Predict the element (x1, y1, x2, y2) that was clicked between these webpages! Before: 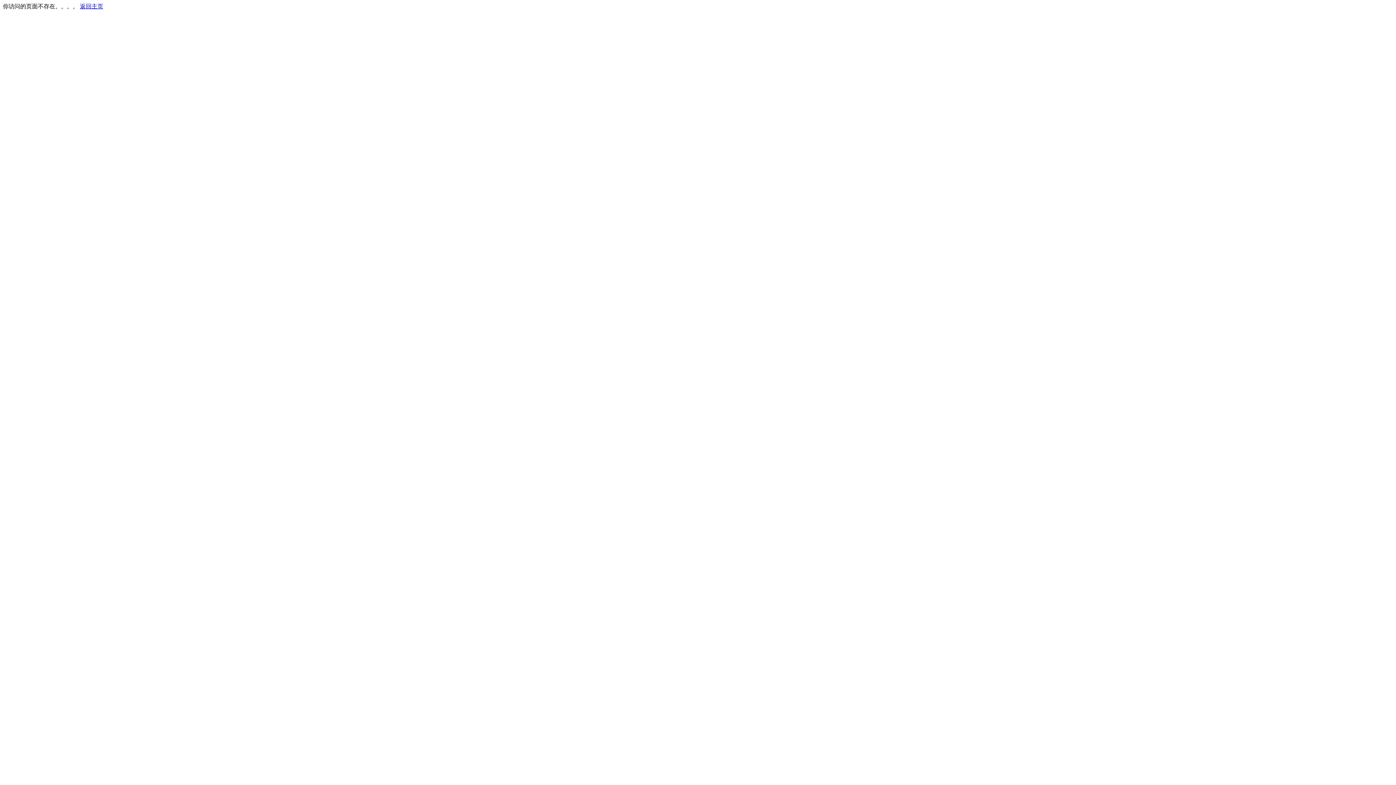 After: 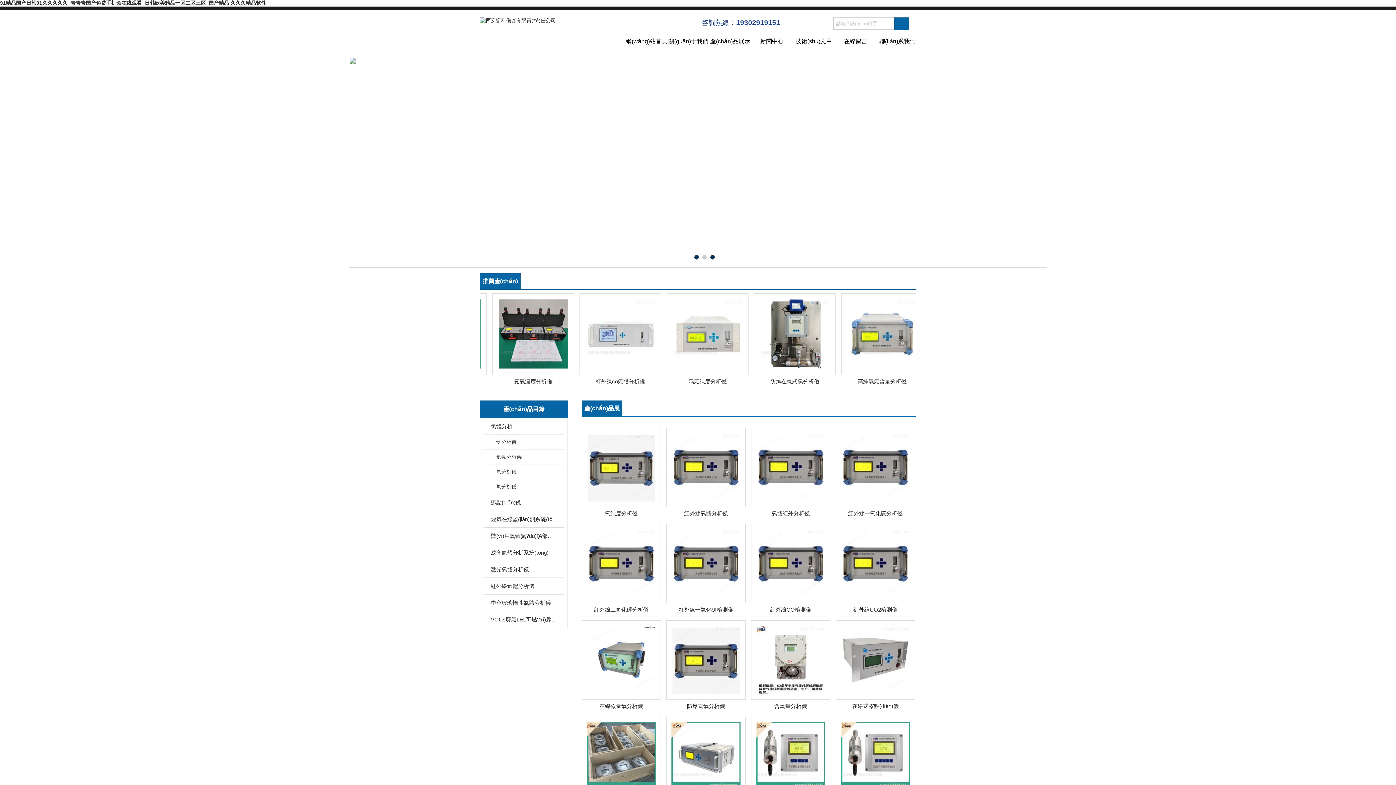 Action: label: 返回主页 bbox: (80, 3, 103, 9)